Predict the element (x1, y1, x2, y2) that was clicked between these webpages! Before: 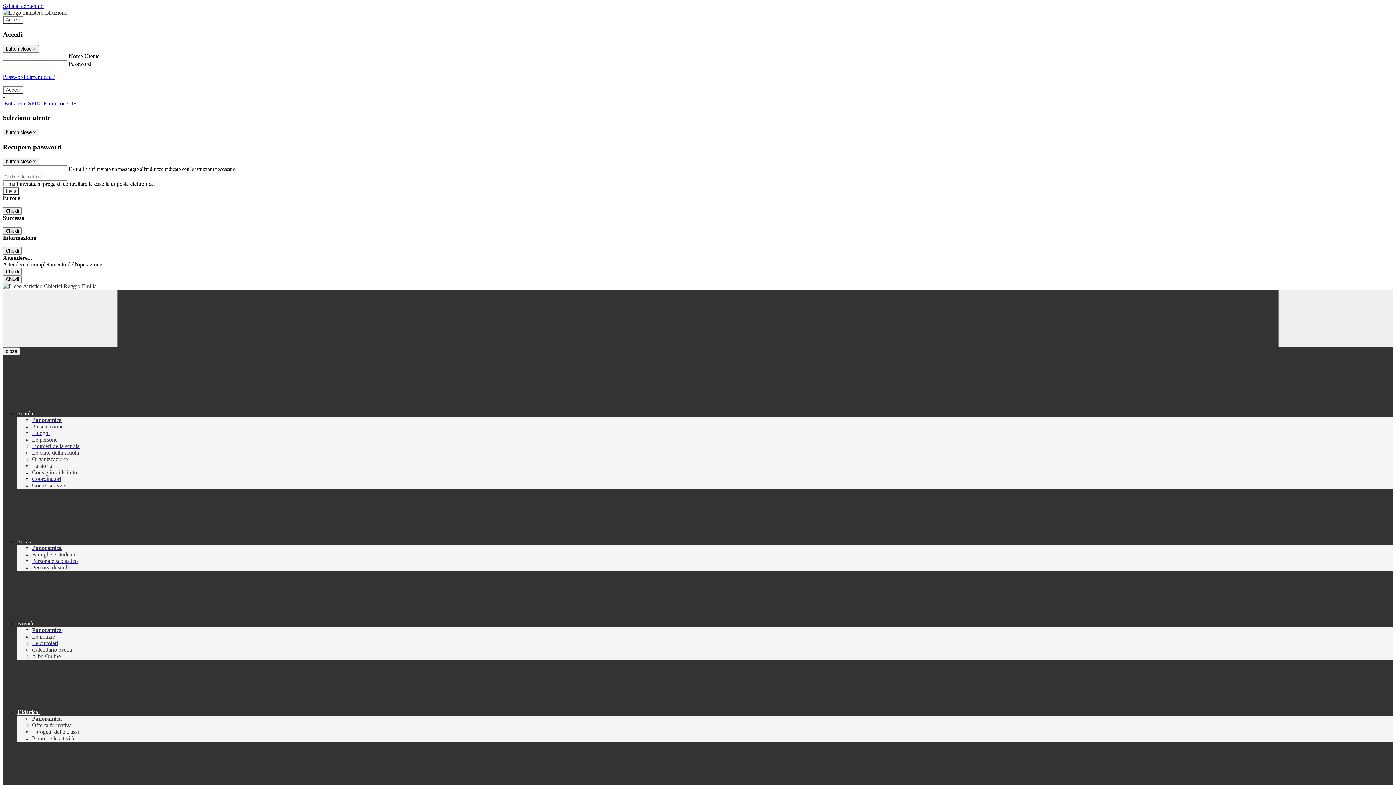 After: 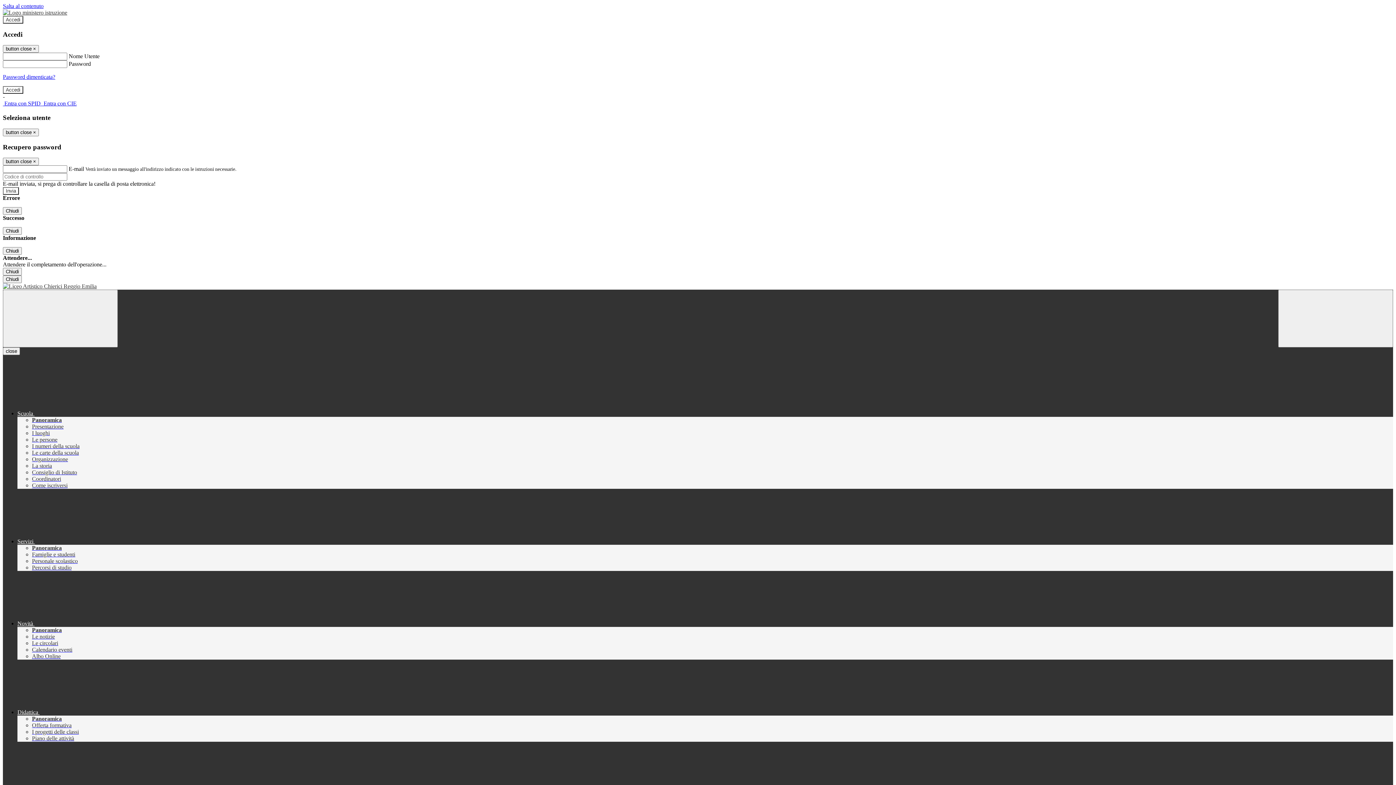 Action: label: Organizzazione bbox: (32, 456, 68, 462)